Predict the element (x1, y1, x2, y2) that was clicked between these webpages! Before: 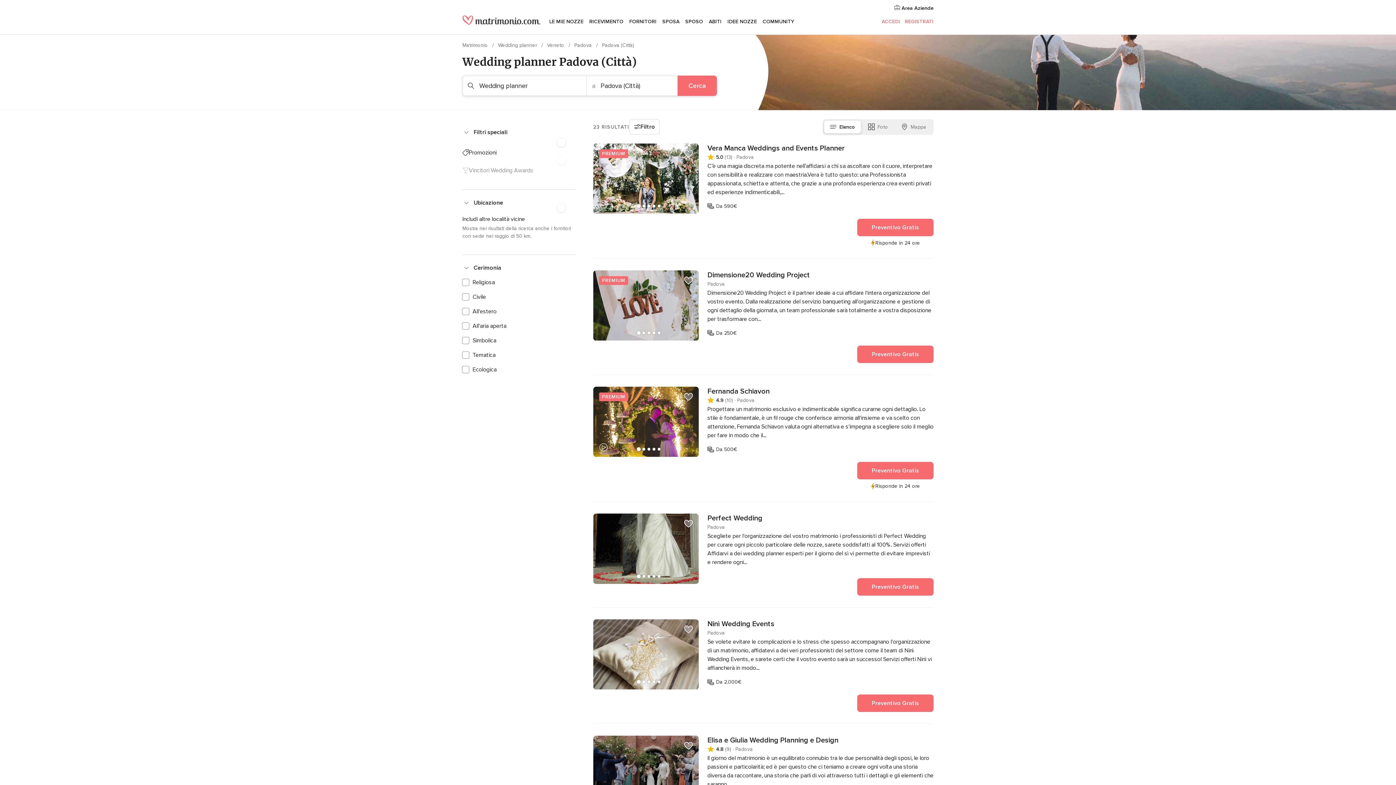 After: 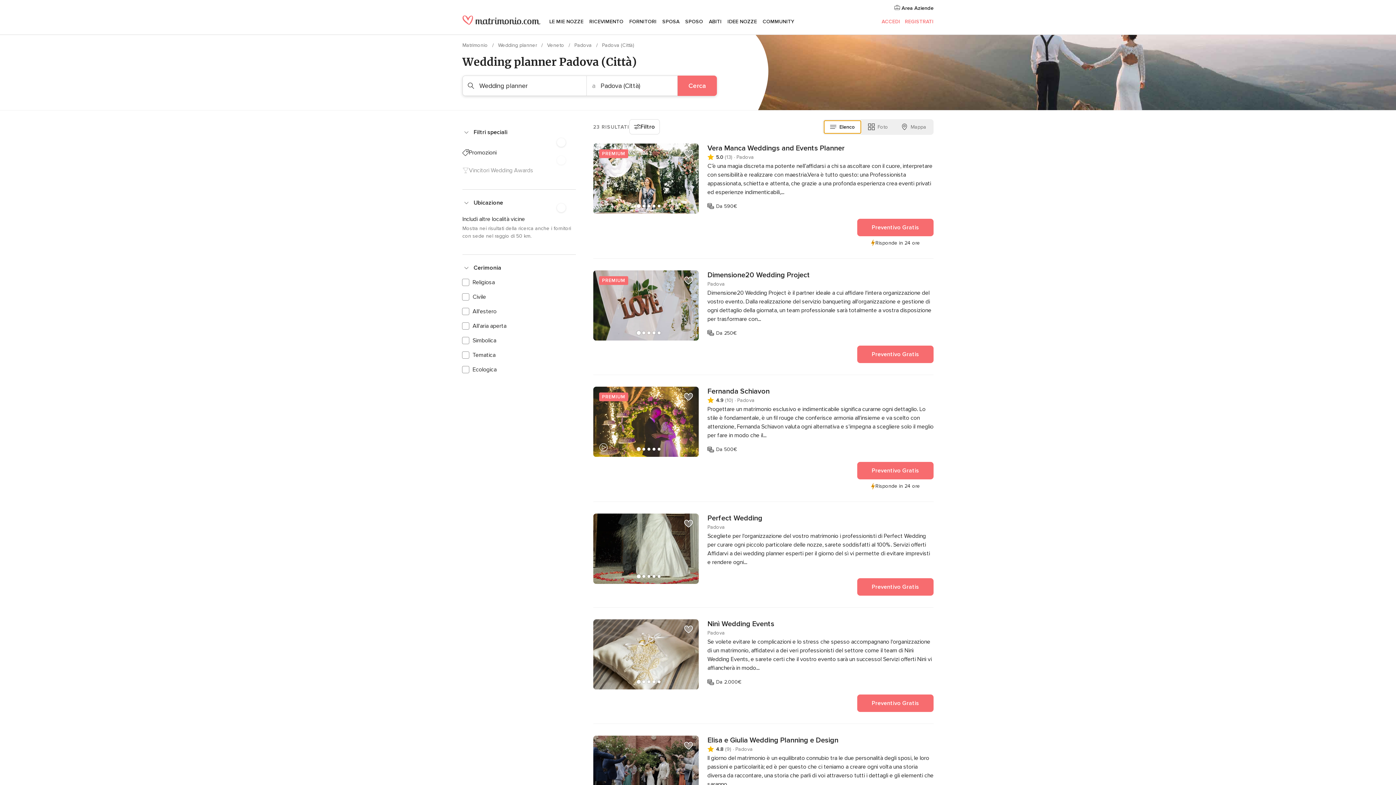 Action: label: Elenco bbox: (824, 120, 861, 133)